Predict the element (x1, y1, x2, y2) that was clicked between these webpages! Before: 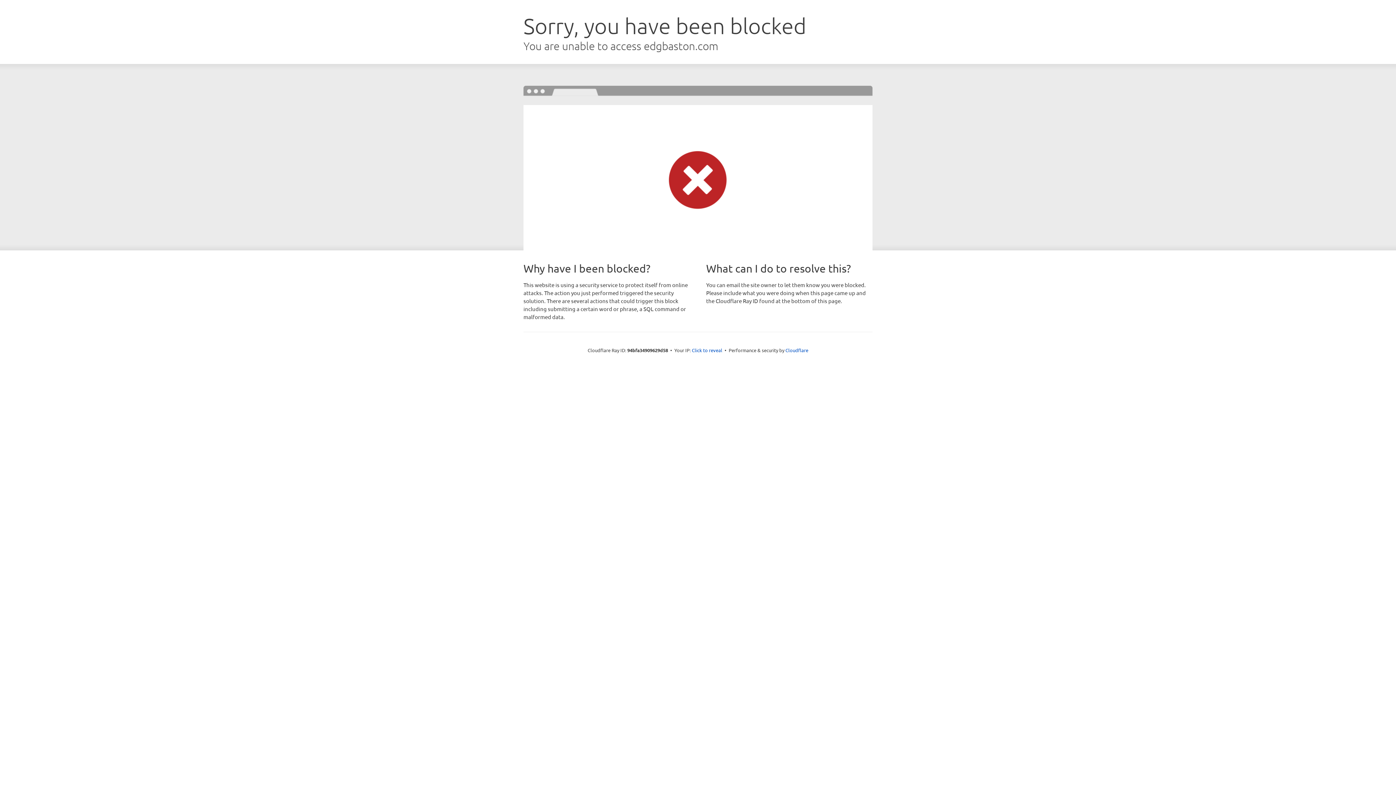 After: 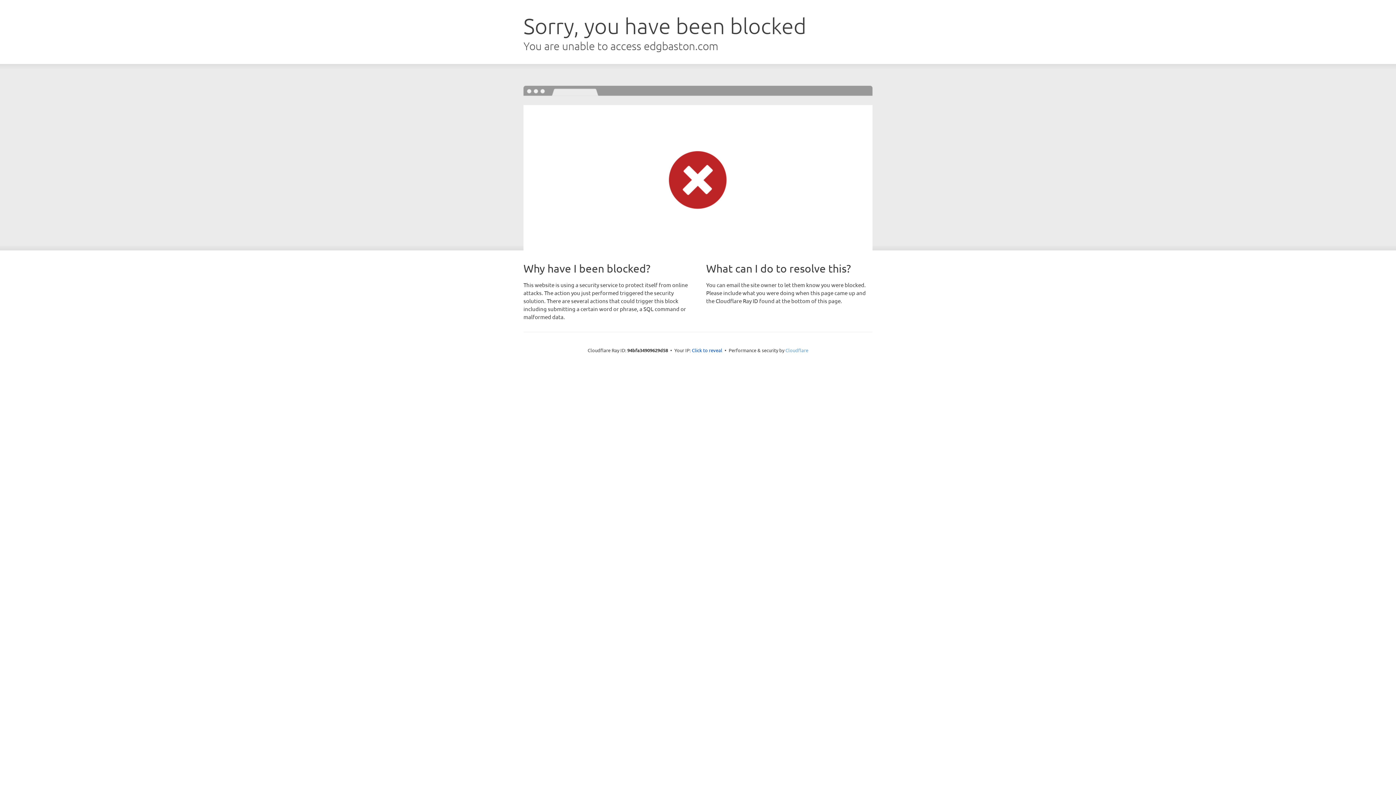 Action: bbox: (785, 347, 808, 353) label: Cloudflare